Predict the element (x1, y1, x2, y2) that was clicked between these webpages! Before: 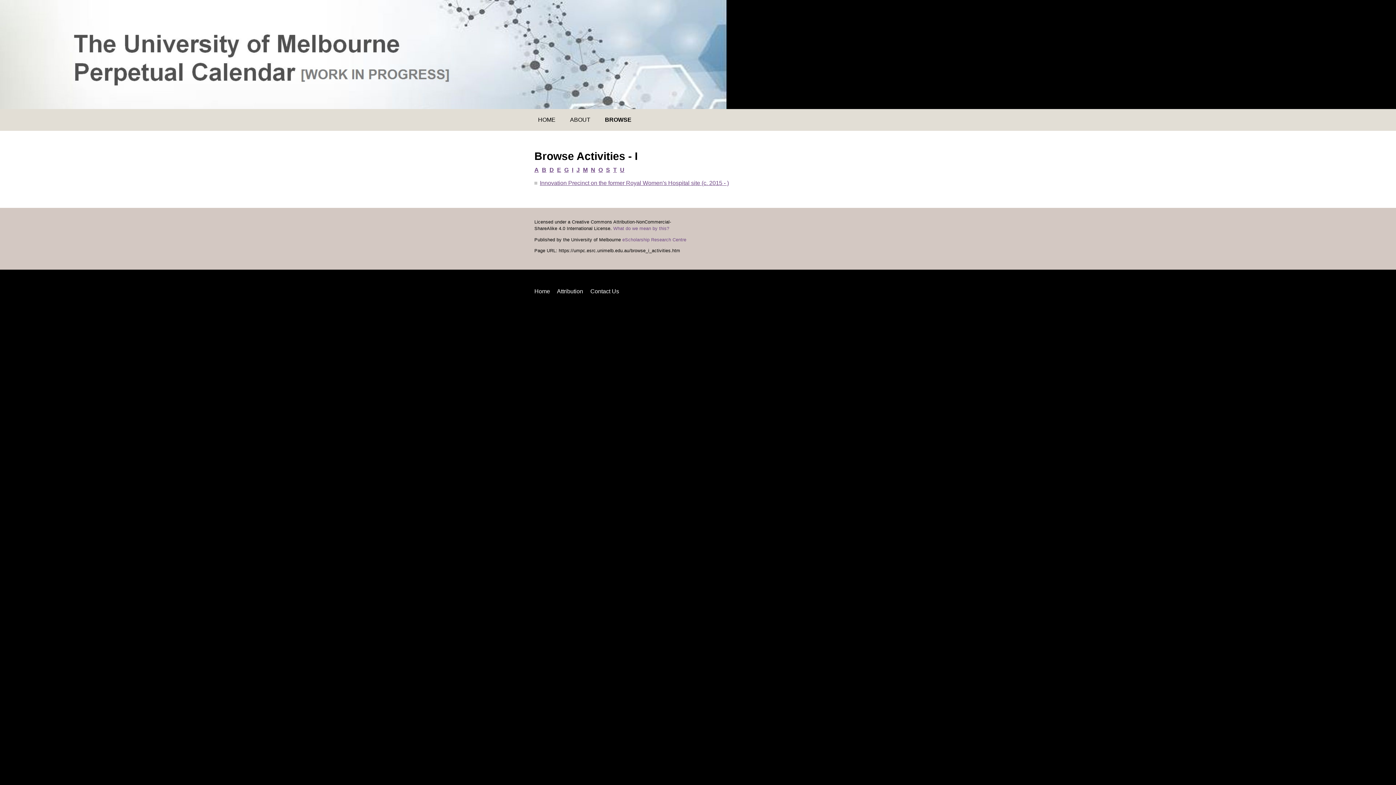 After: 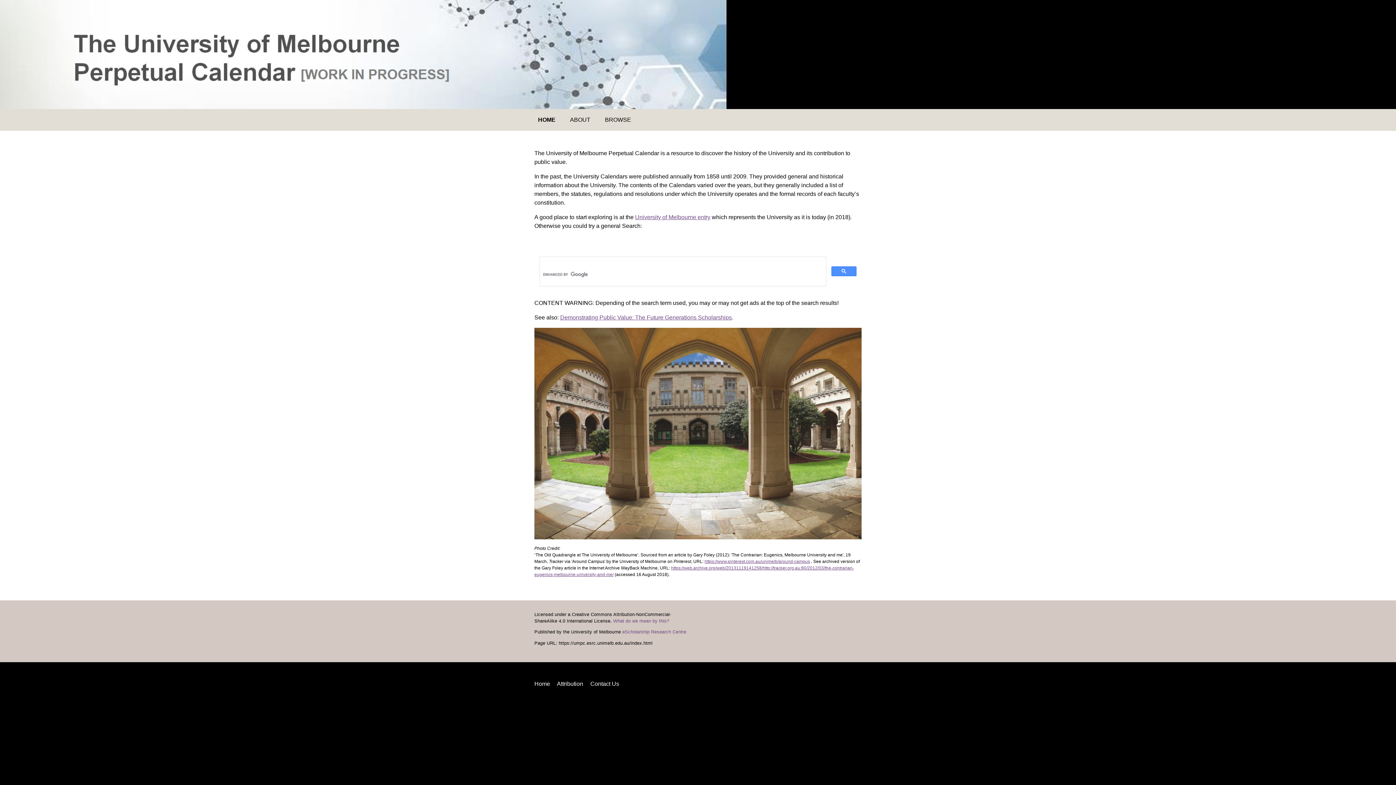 Action: bbox: (534, 288, 550, 294) label: Home